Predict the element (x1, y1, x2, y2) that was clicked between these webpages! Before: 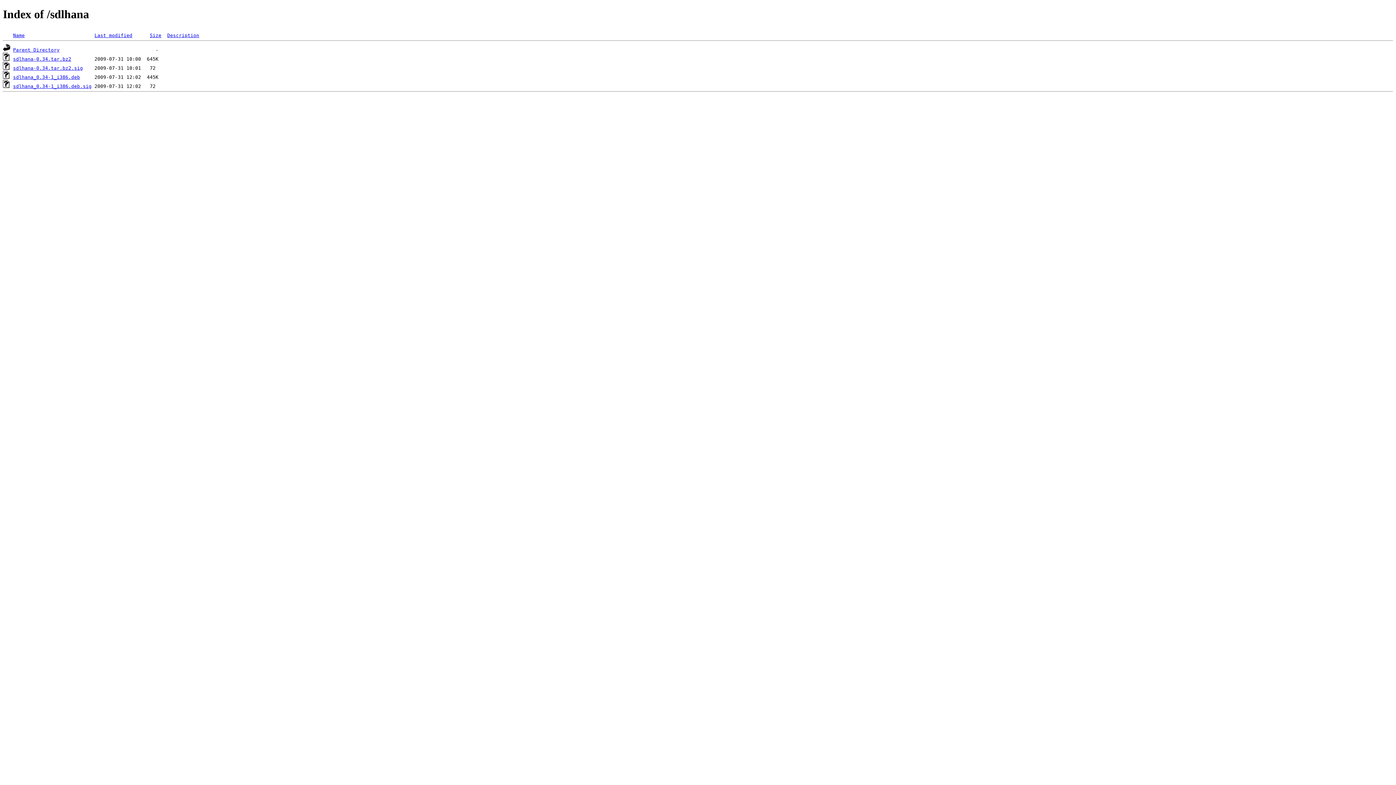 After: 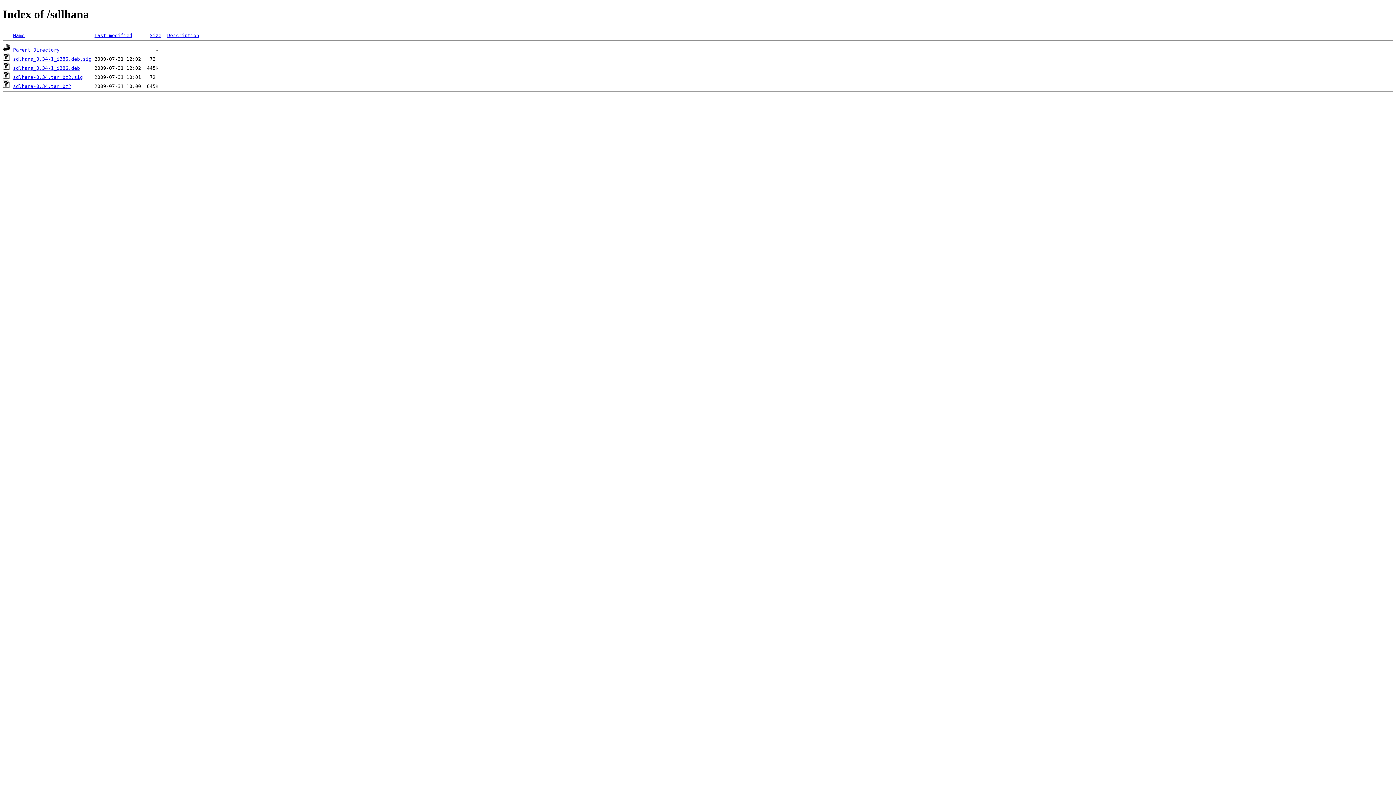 Action: label: Name bbox: (13, 32, 24, 38)